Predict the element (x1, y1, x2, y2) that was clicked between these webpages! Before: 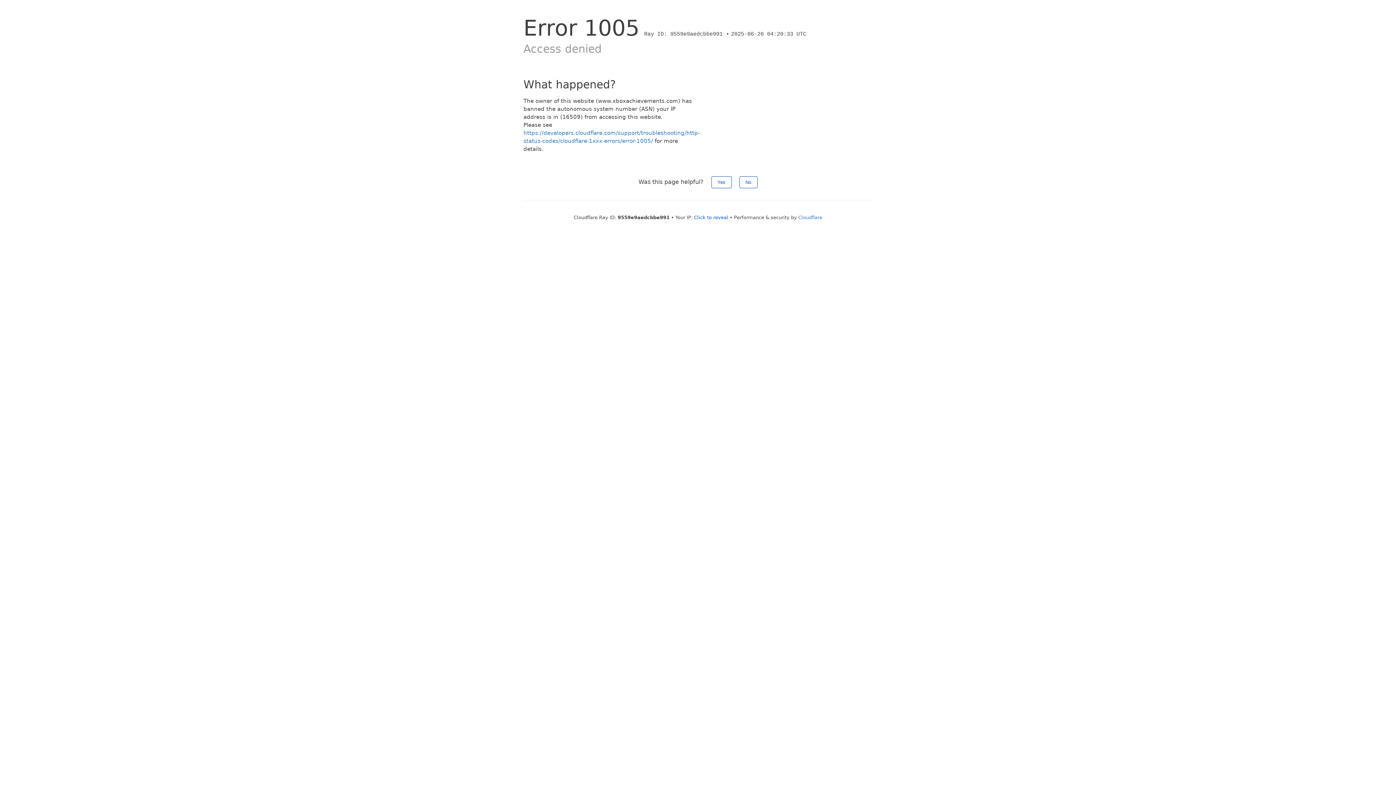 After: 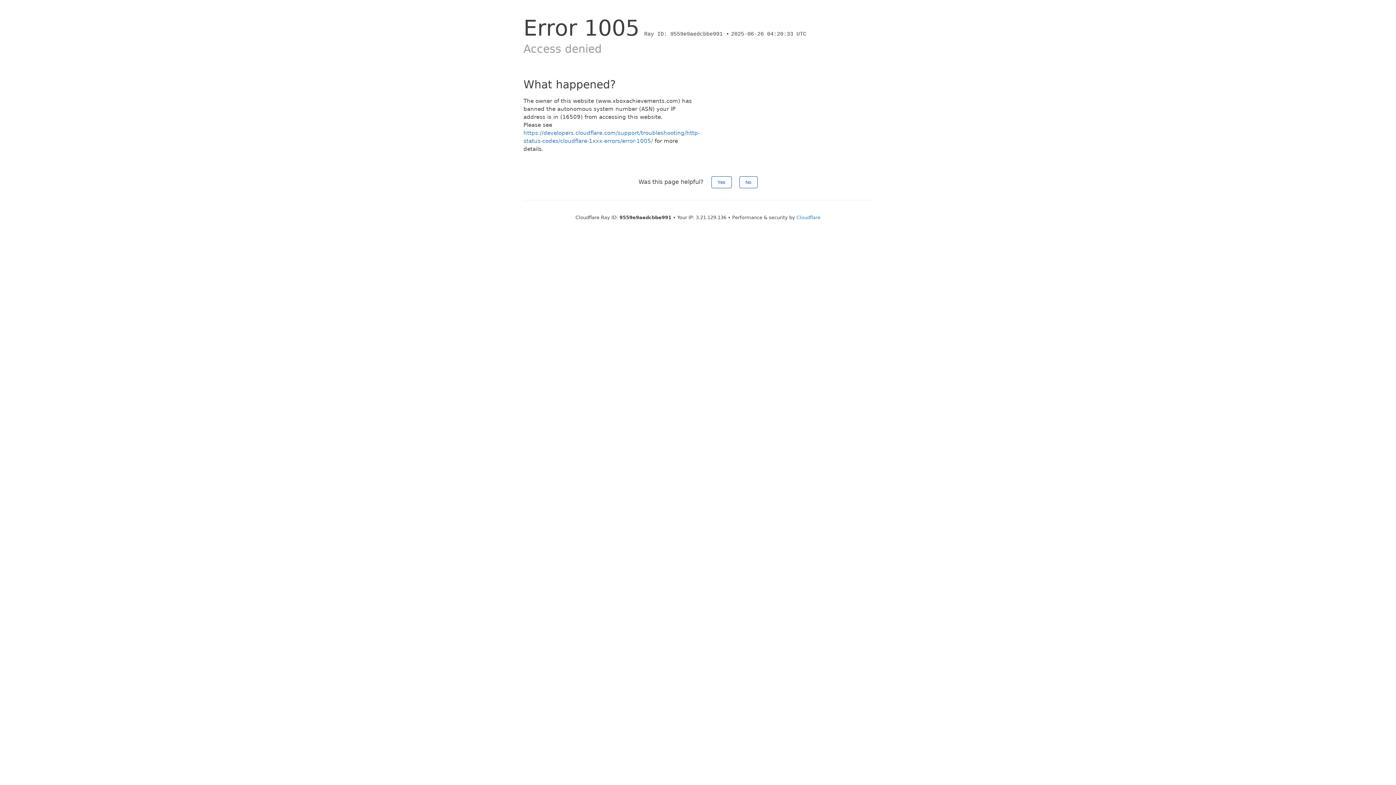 Action: bbox: (694, 214, 728, 220) label: Click to reveal